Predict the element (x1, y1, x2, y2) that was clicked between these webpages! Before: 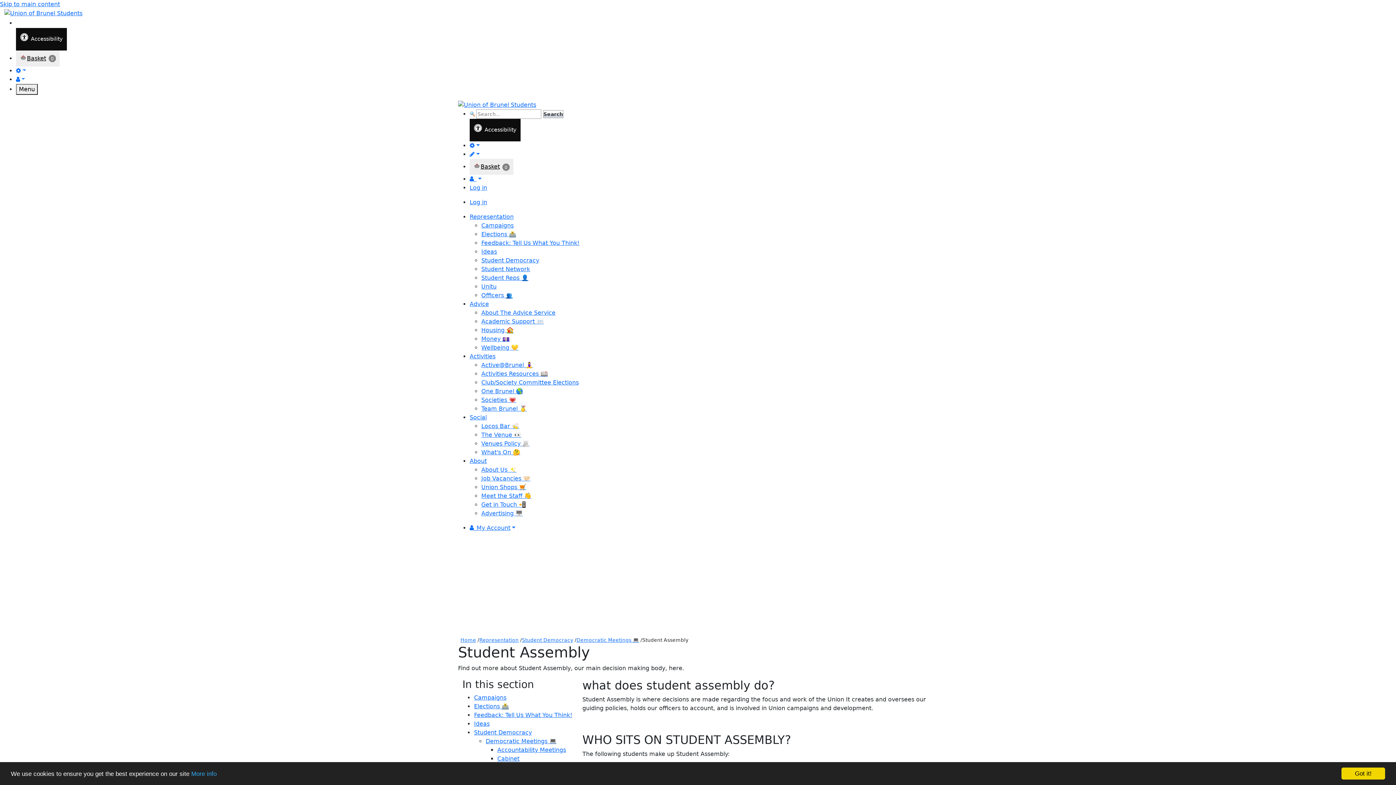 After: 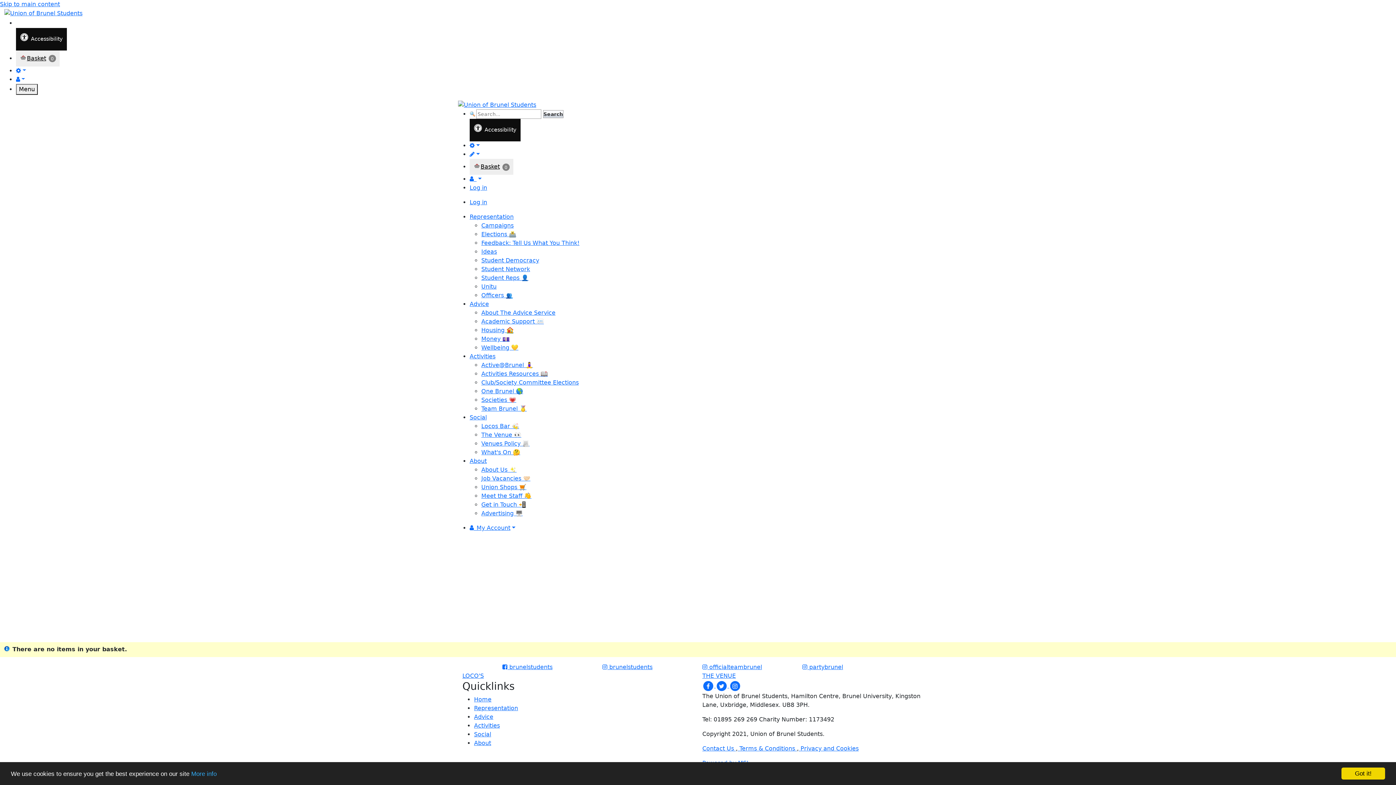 Action: label: Basket bbox: (480, 163, 500, 170)